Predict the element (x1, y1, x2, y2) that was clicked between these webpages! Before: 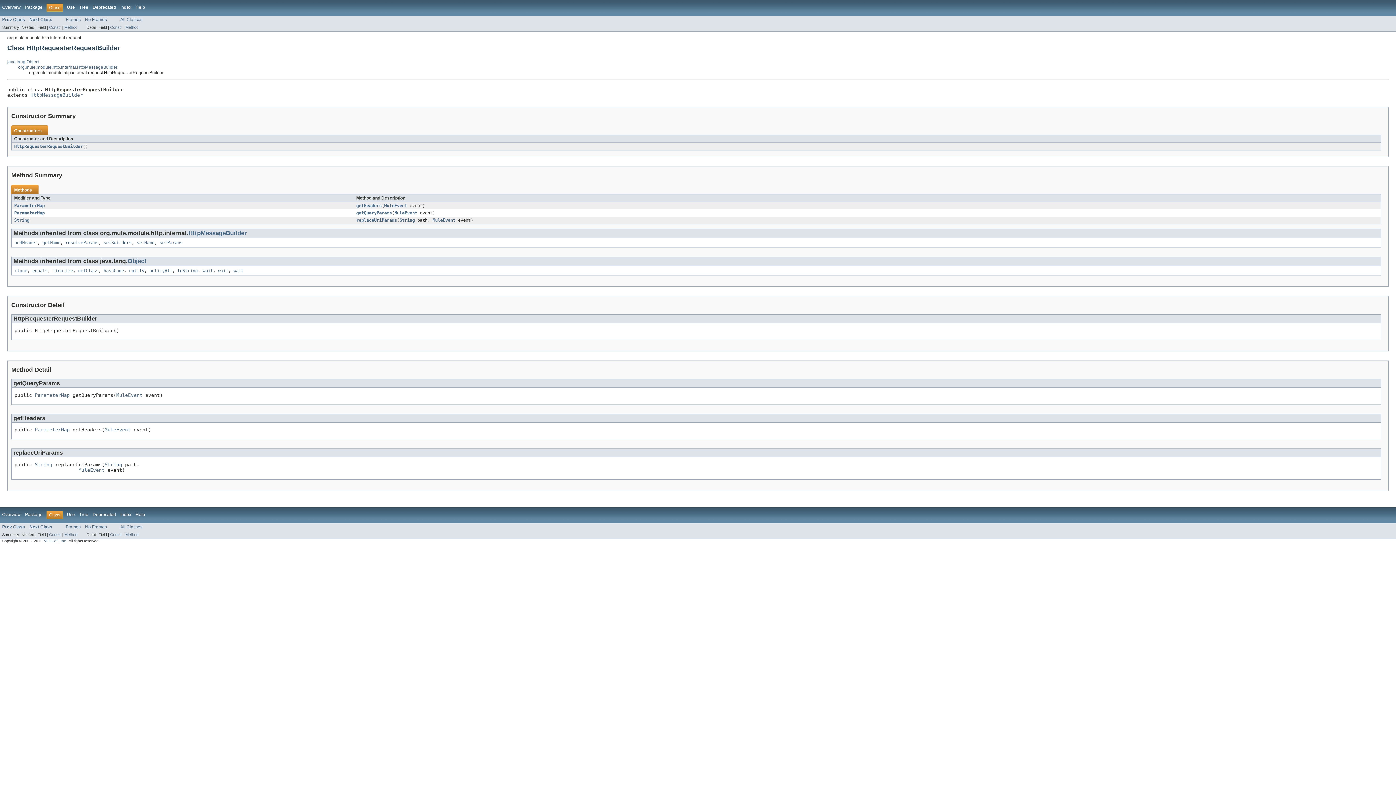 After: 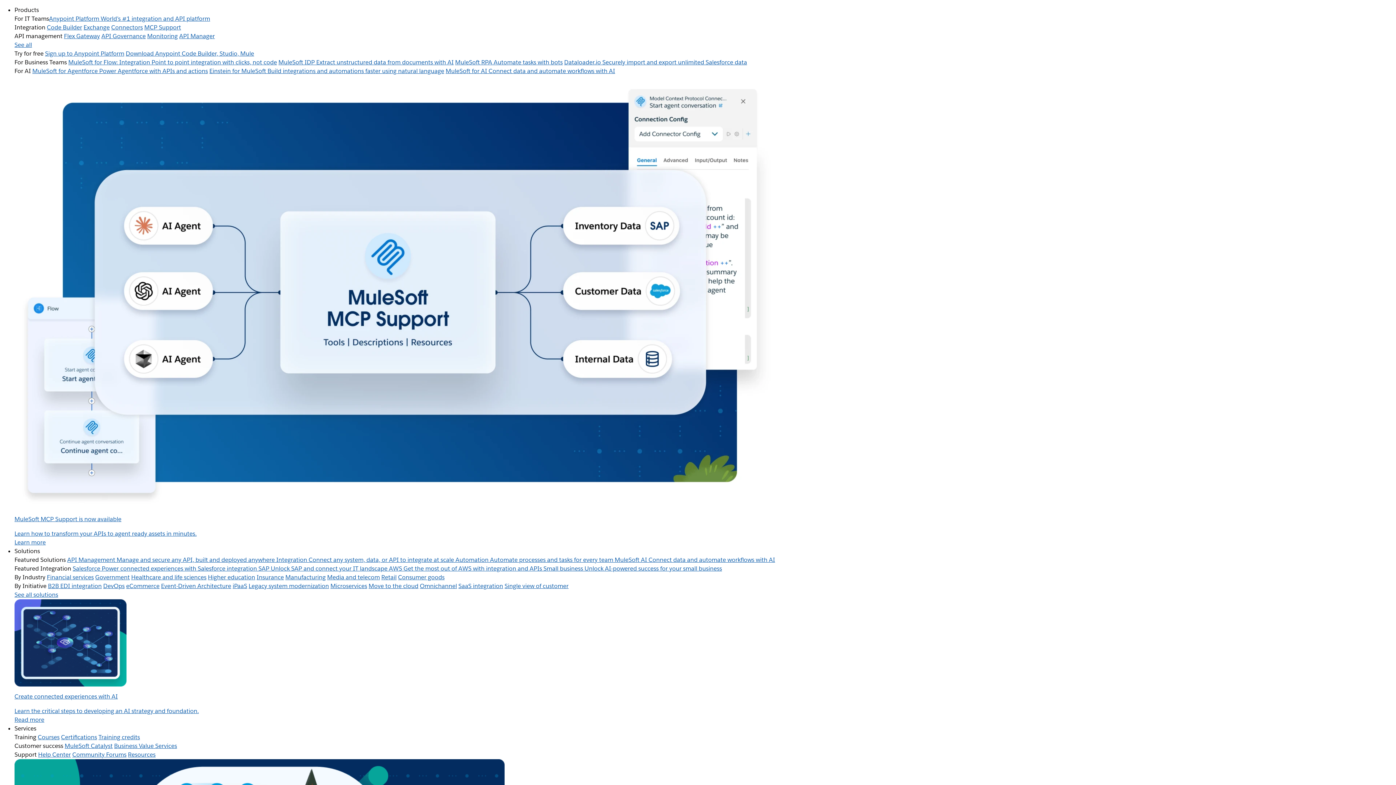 Action: label: MuleSoft, Inc. bbox: (43, 539, 66, 543)